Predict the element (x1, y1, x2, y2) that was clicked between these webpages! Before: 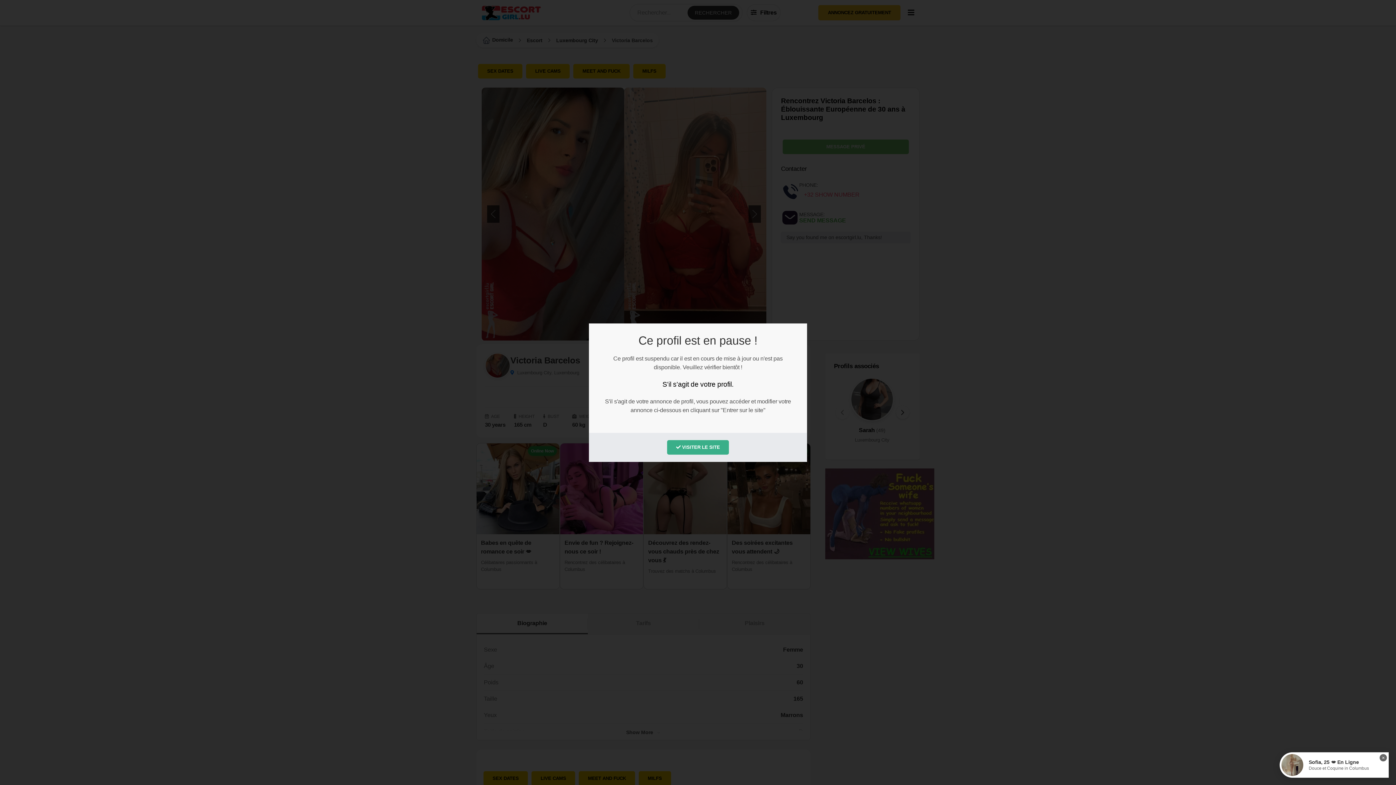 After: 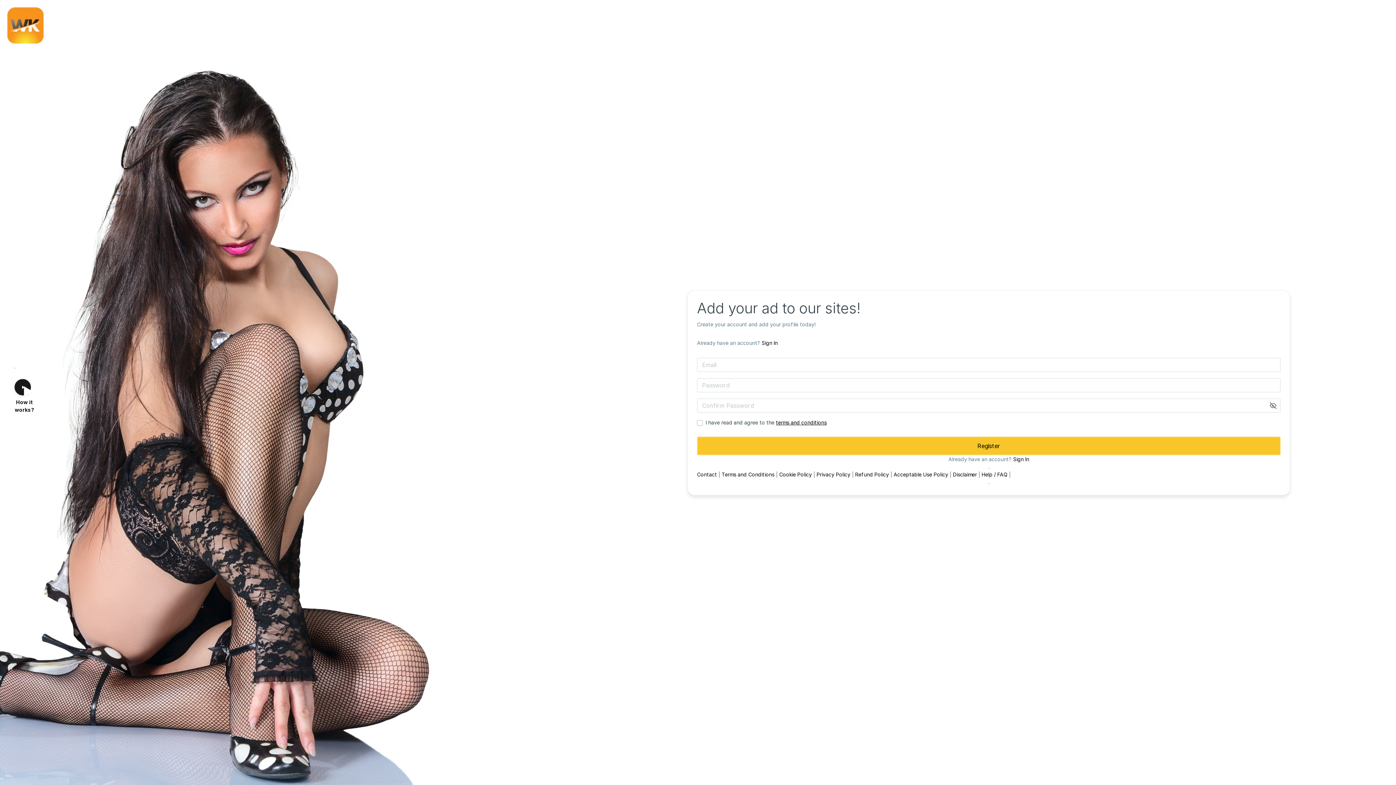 Action: bbox: (667, 440, 729, 454) label:  VISITER LE SITE